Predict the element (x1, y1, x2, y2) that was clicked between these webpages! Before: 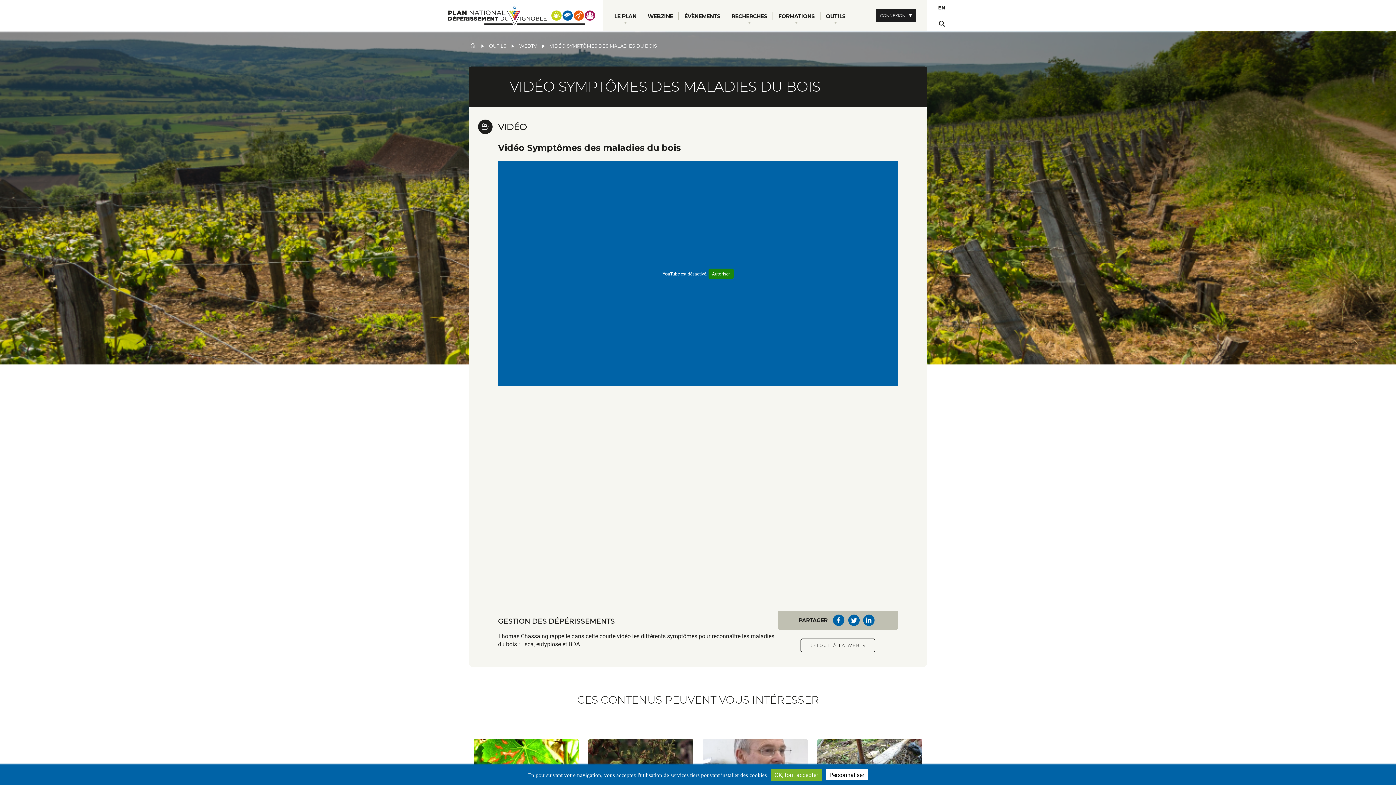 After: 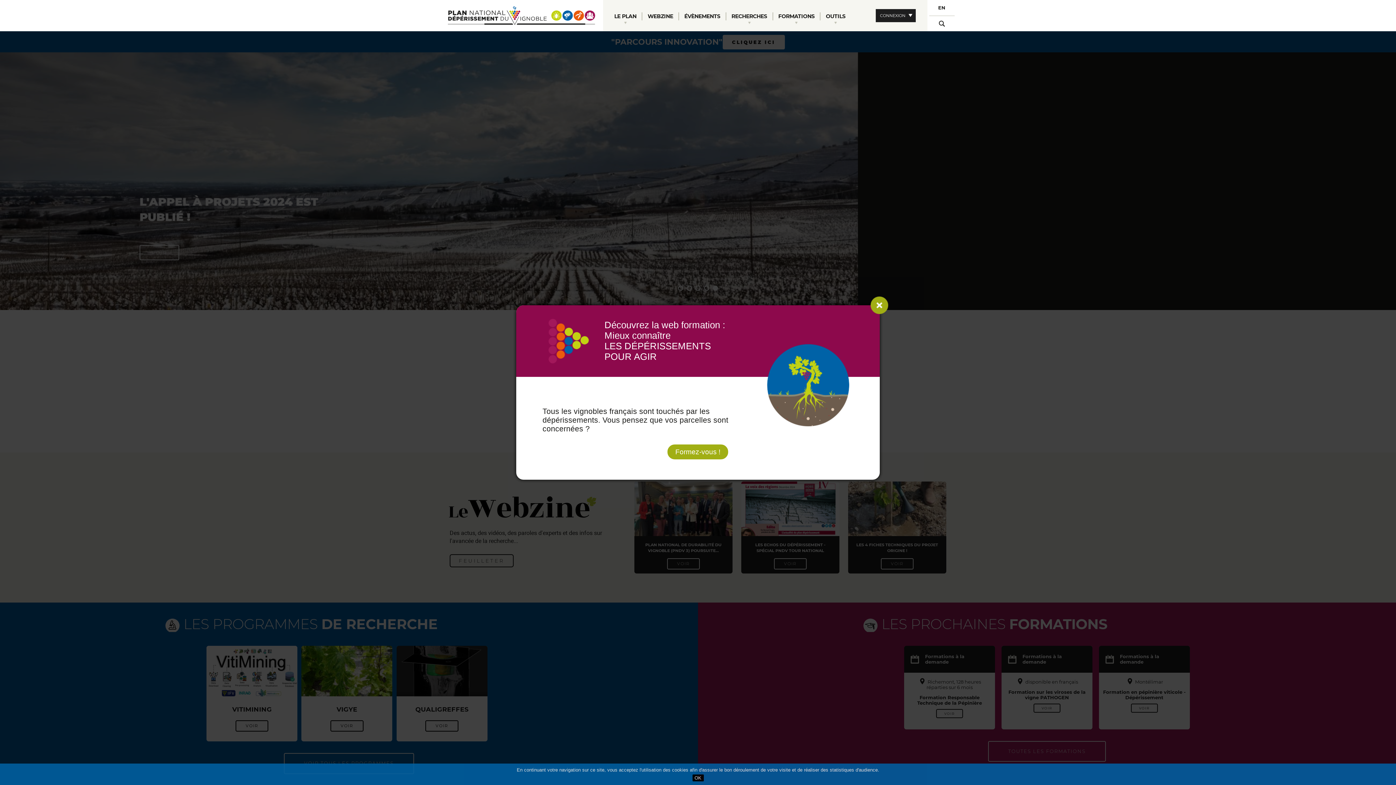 Action: bbox: (469, 42, 476, 49) label: ACCUEIL